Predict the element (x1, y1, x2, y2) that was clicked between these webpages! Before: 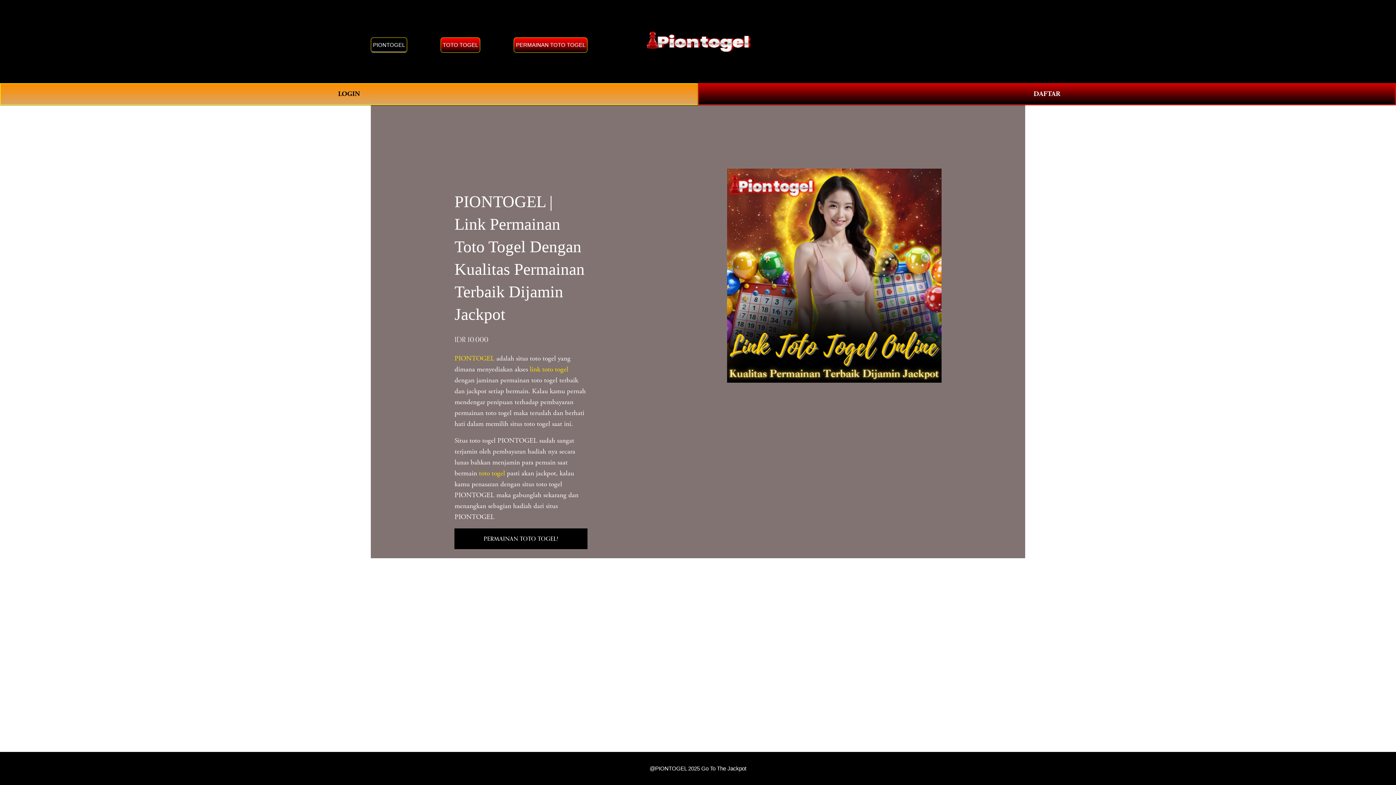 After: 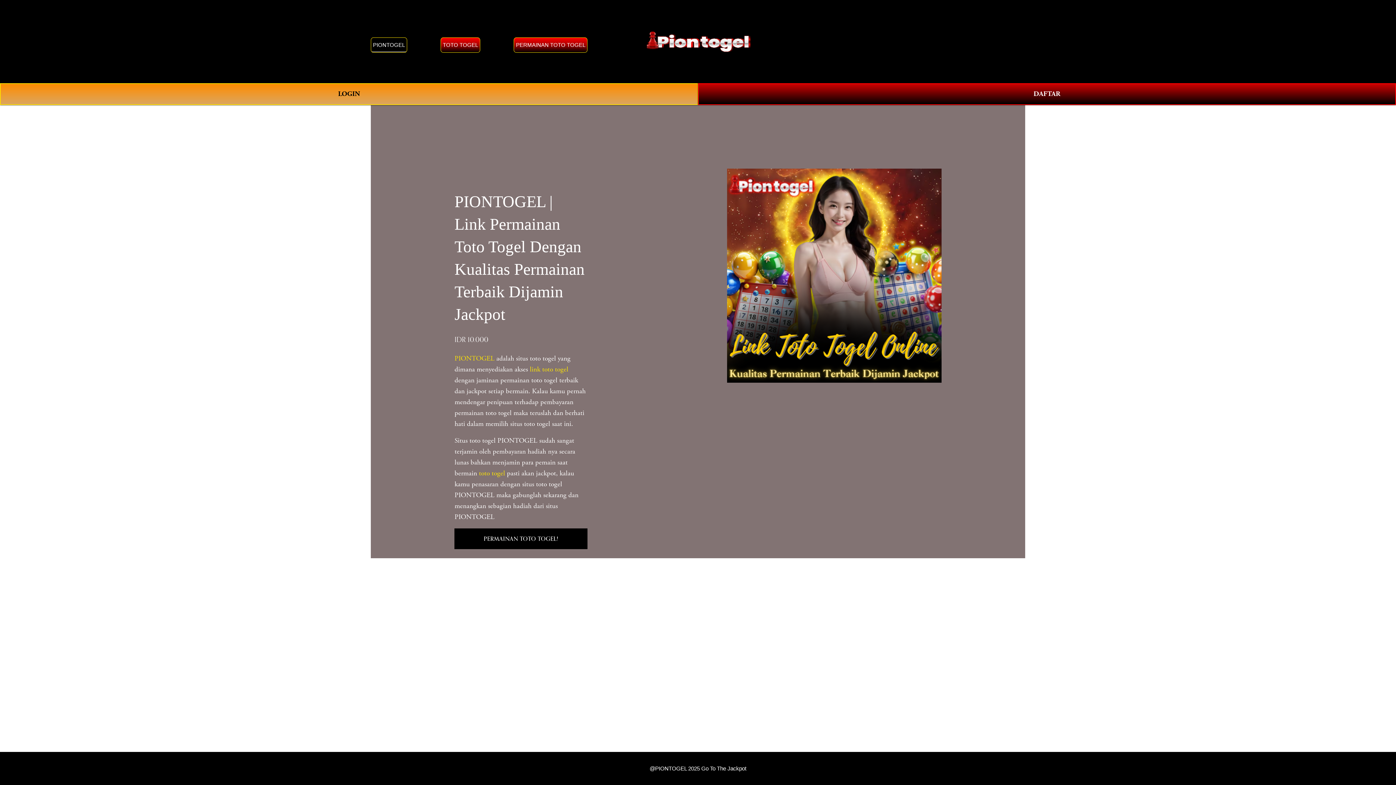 Action: label: link toto togel bbox: (529, 365, 568, 374)